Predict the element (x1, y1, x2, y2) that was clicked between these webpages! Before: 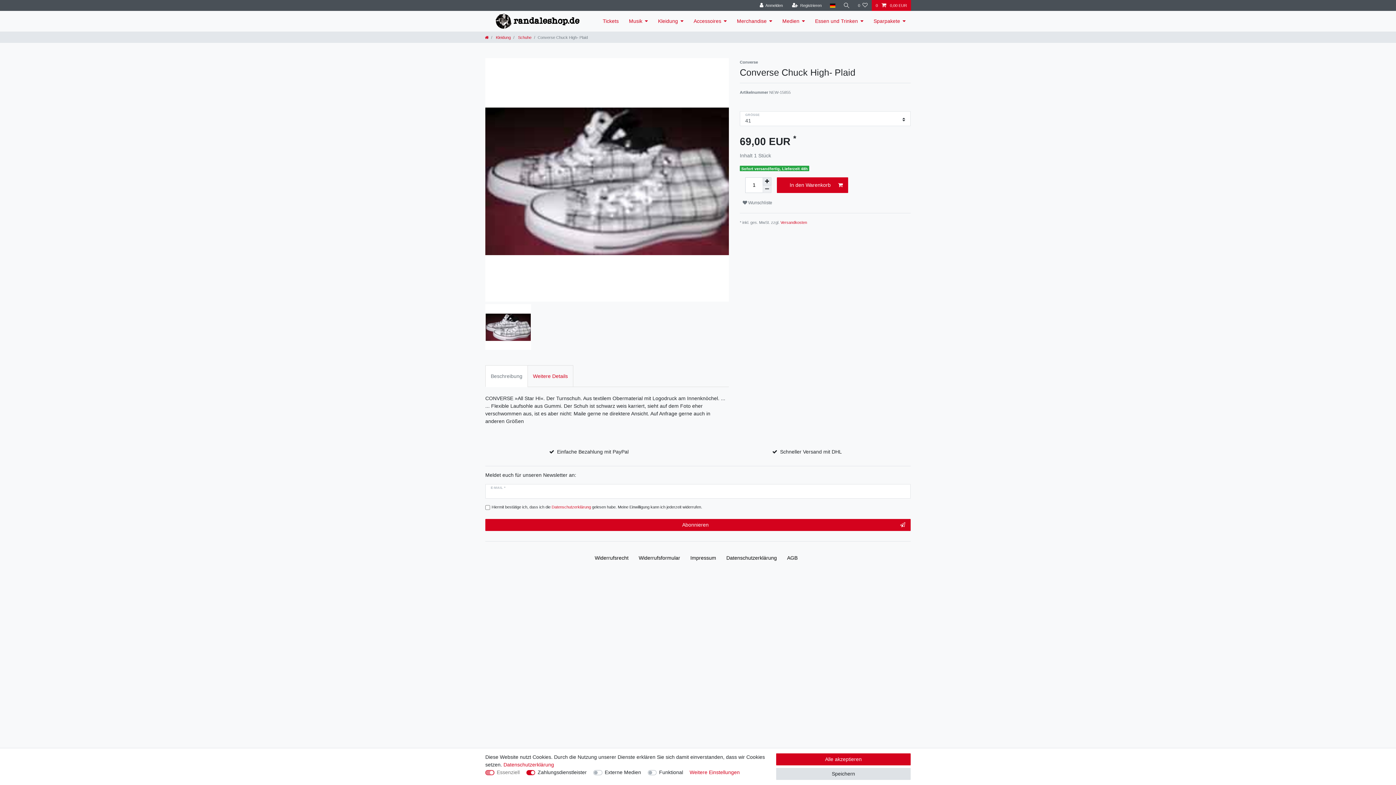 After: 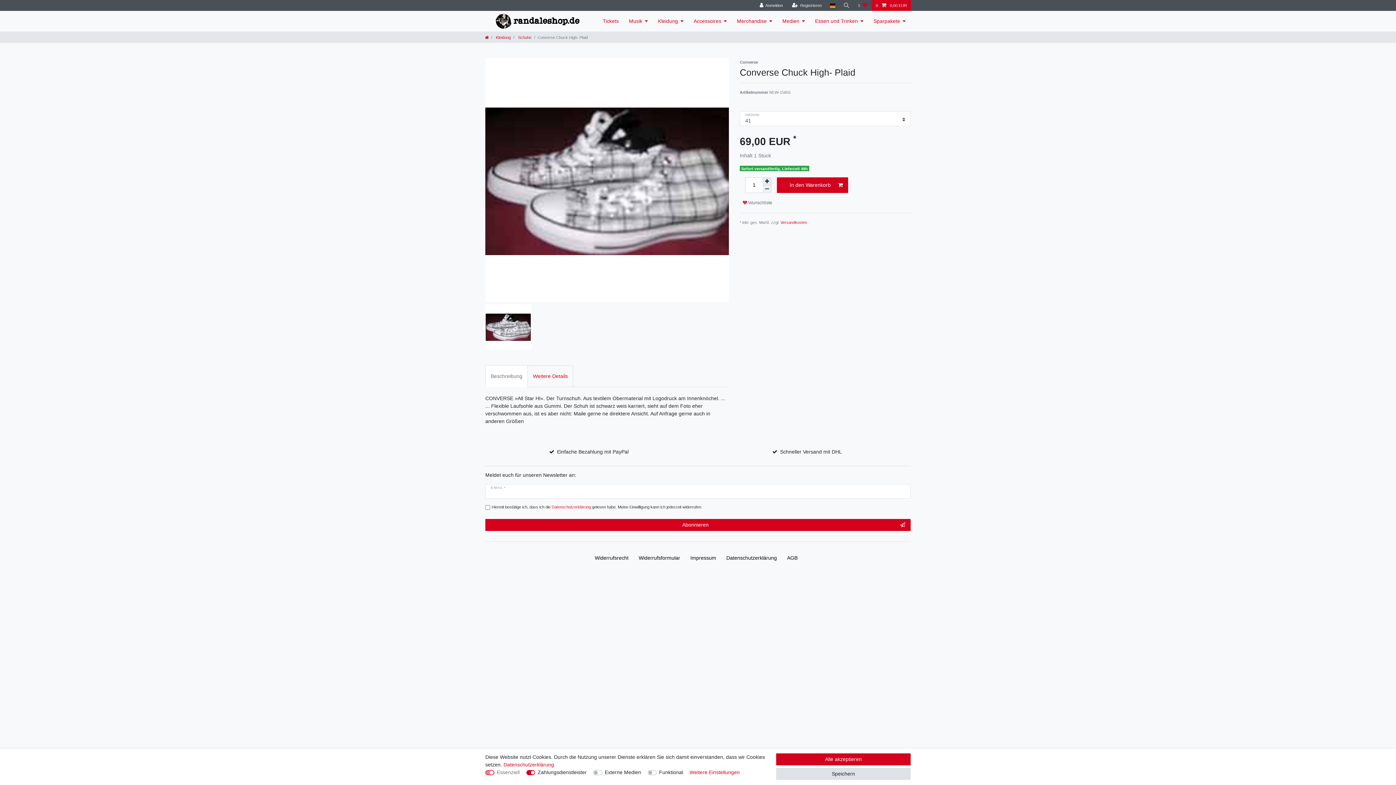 Action: bbox: (740, 198, 775, 207) label:  Wunschliste